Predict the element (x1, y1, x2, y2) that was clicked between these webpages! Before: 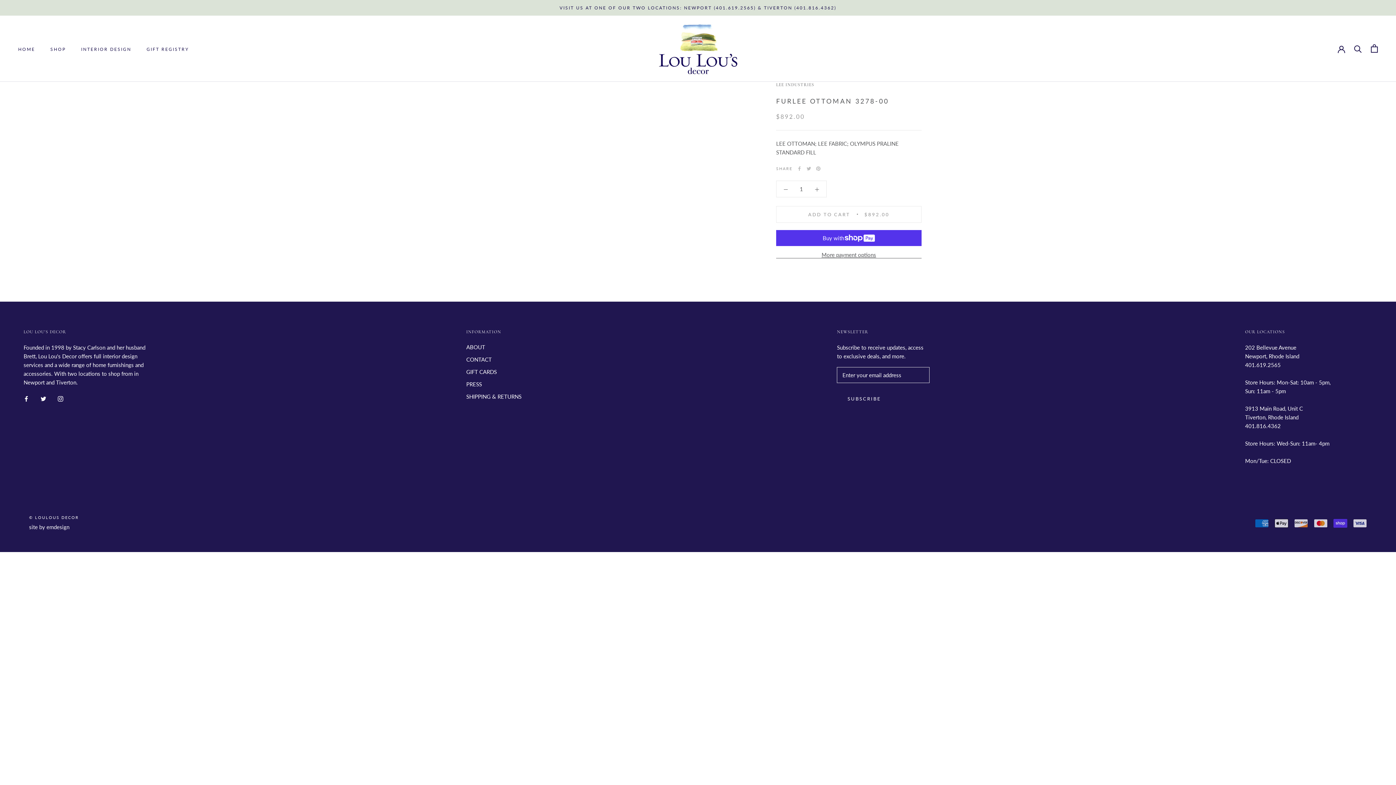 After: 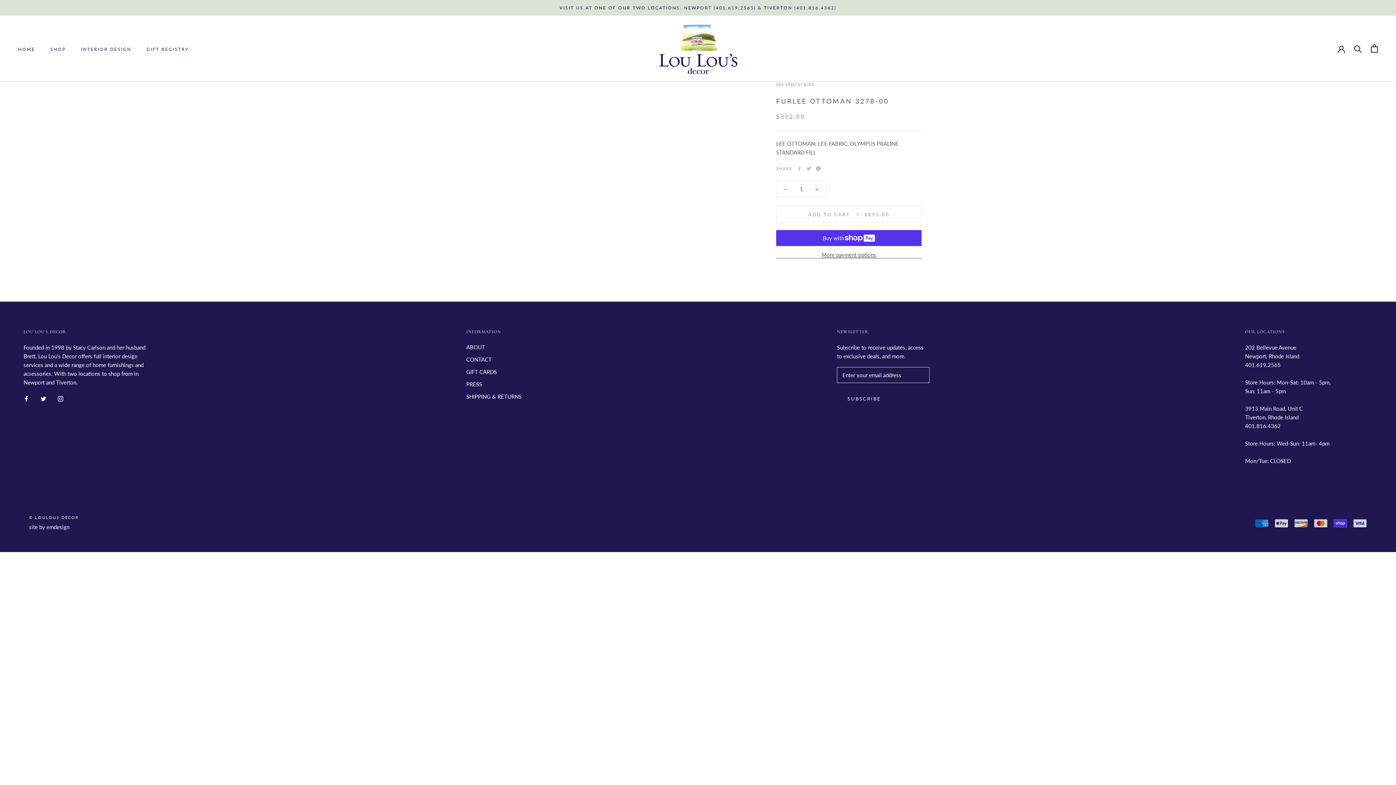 Action: label: Pinterest bbox: (816, 166, 820, 170)